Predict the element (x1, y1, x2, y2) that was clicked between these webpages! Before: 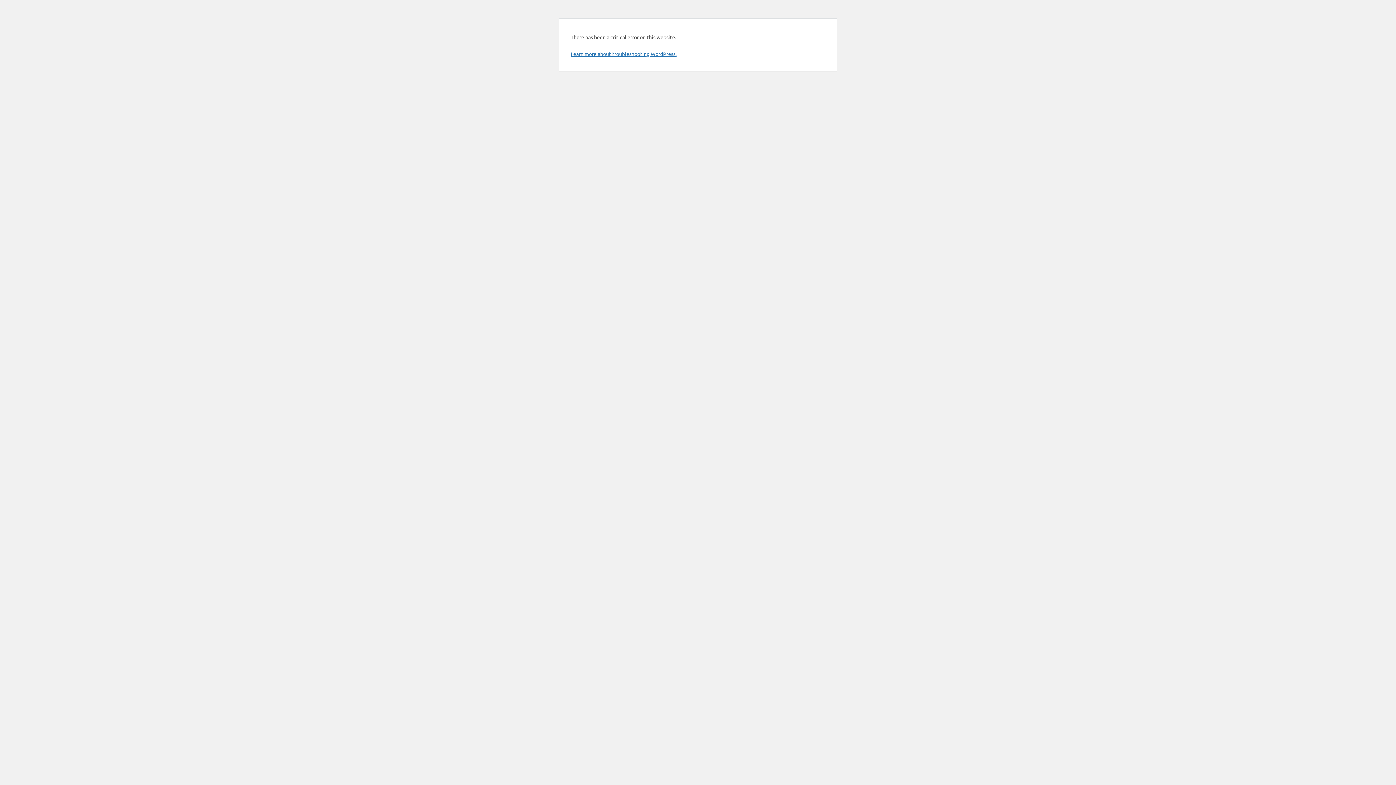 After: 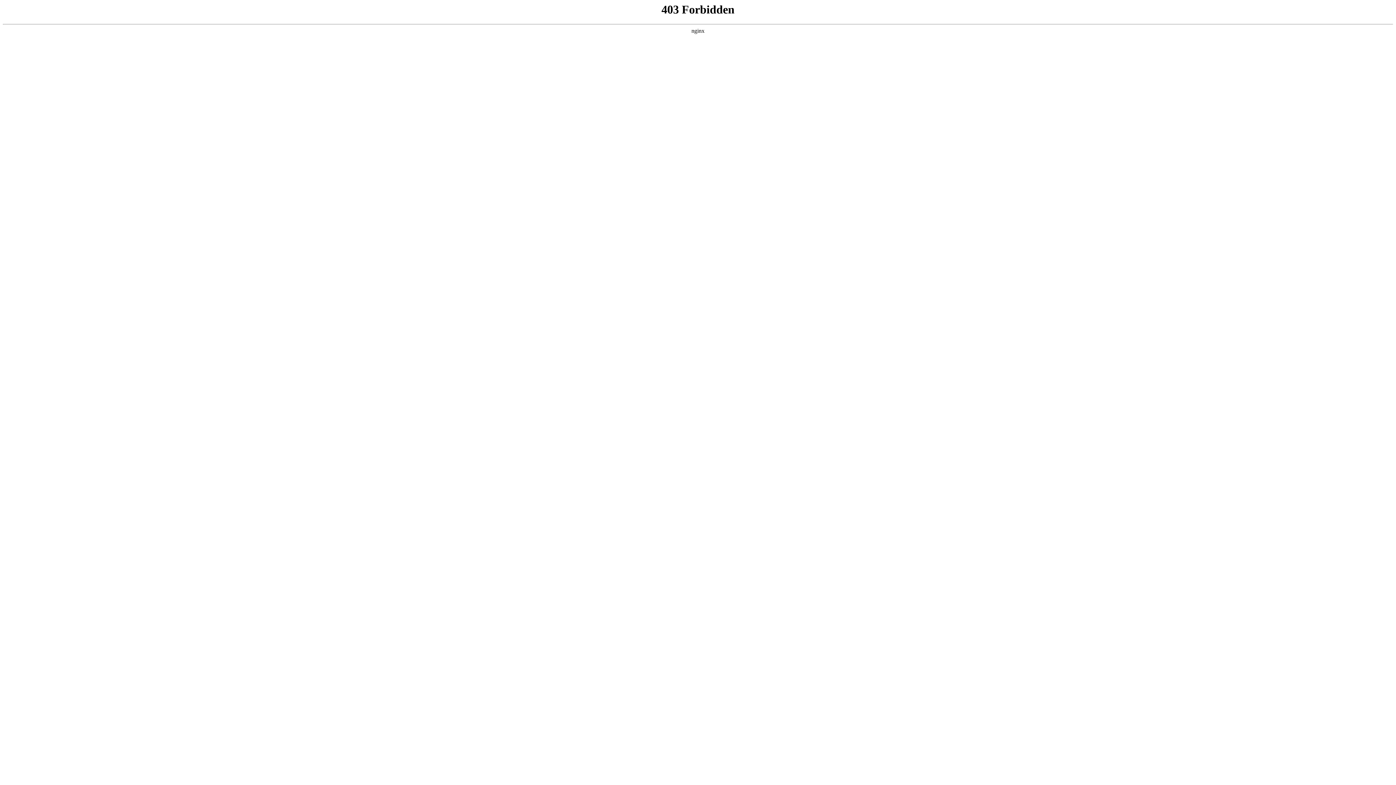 Action: label: Learn more about troubleshooting WordPress. bbox: (570, 50, 676, 57)